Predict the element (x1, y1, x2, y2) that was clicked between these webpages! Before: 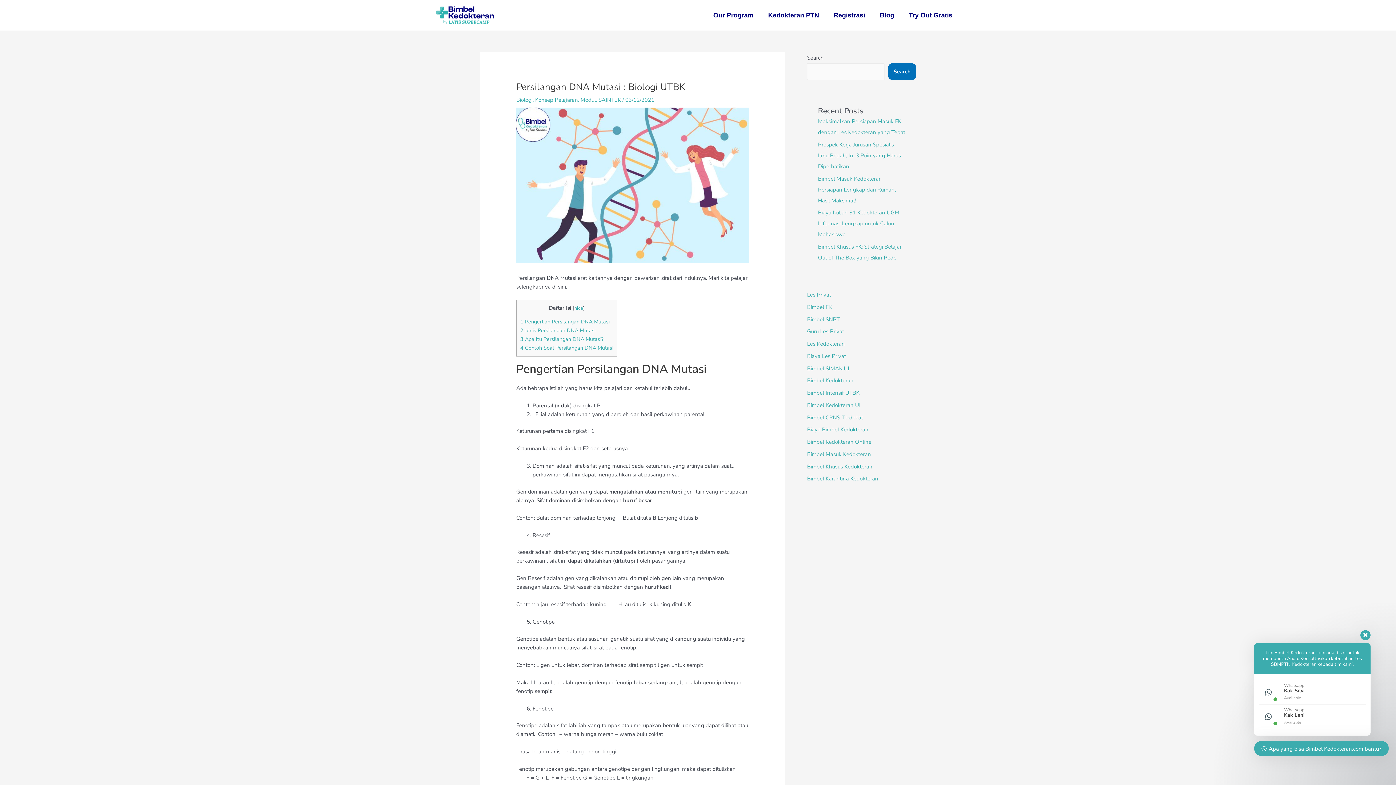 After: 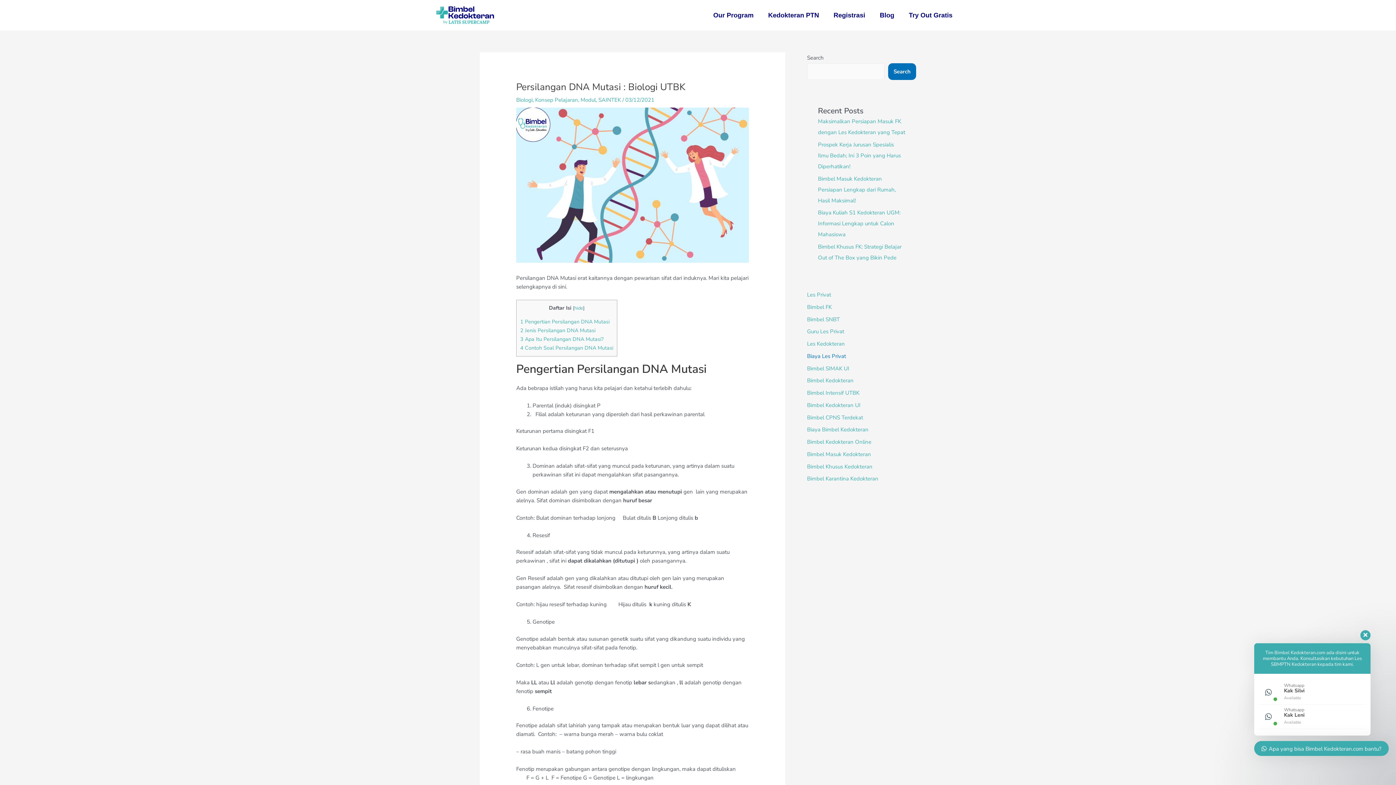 Action: label: Biaya Les Privat bbox: (807, 352, 846, 359)